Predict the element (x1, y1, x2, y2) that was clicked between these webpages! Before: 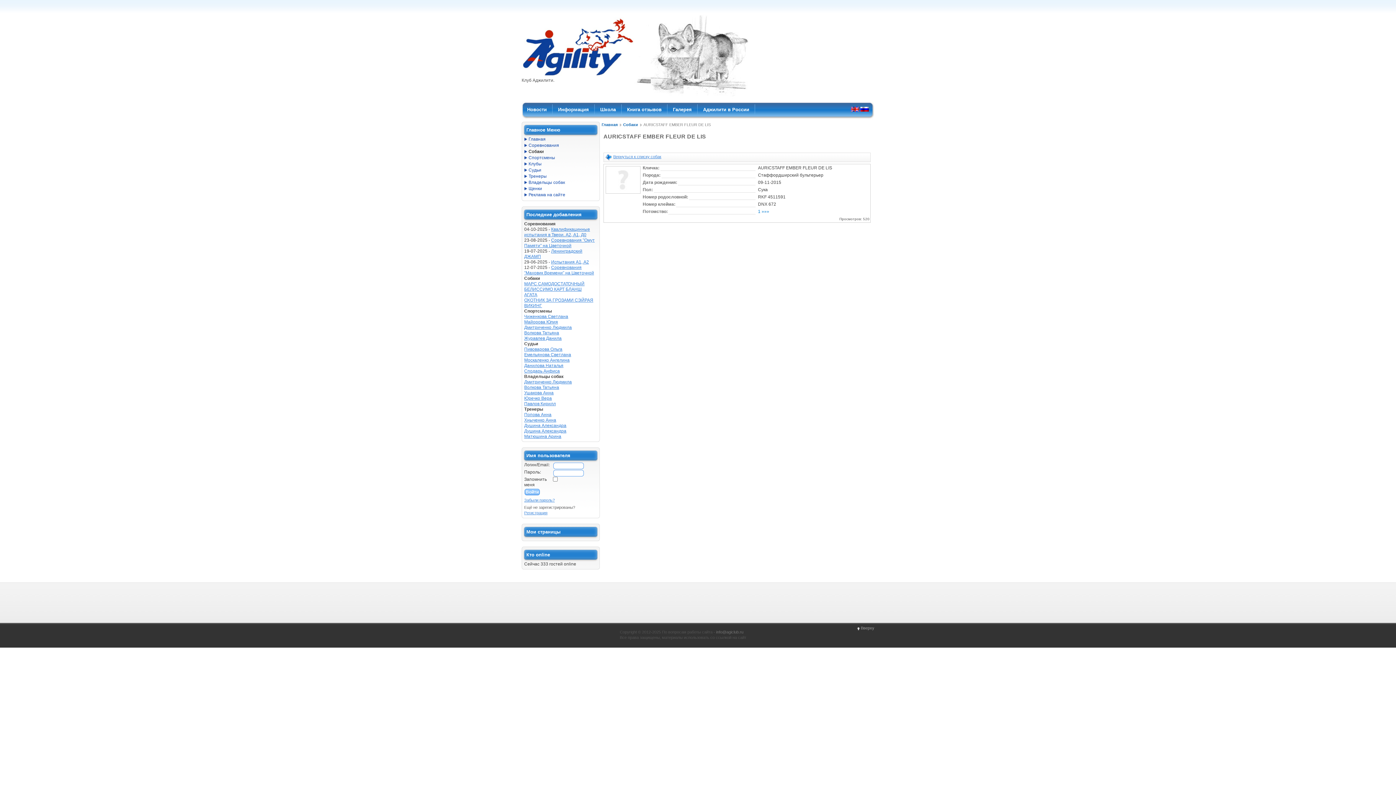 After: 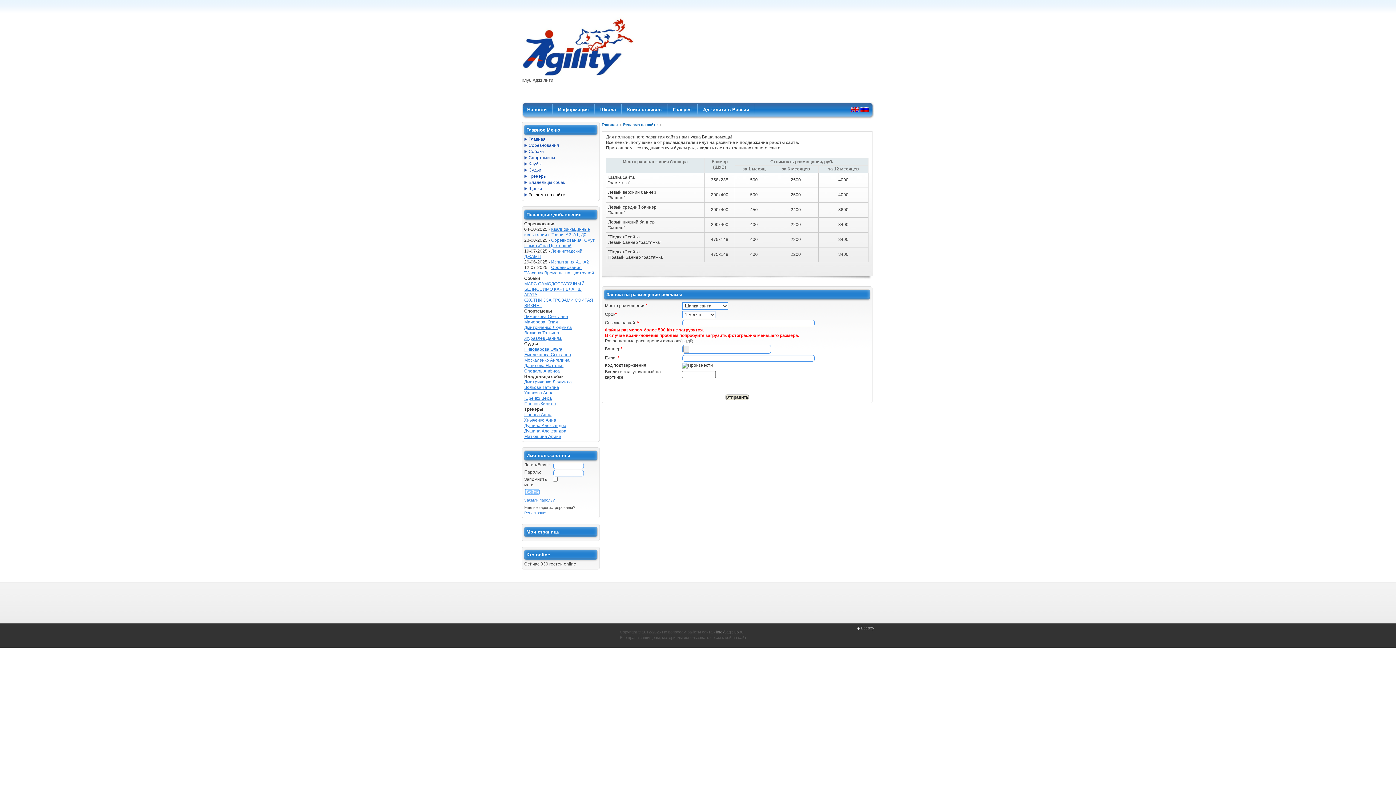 Action: bbox: (524, 192, 597, 197) label: Реклама на сайте